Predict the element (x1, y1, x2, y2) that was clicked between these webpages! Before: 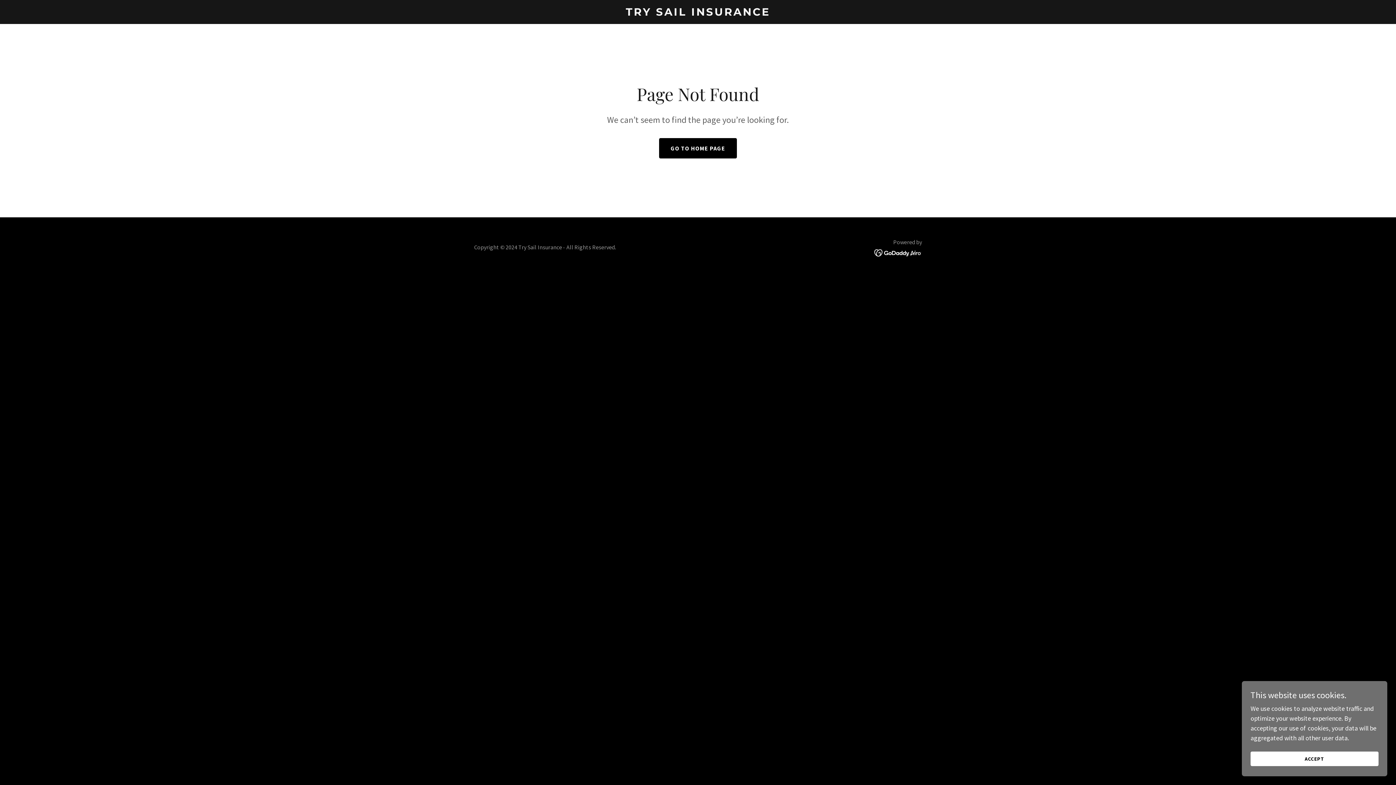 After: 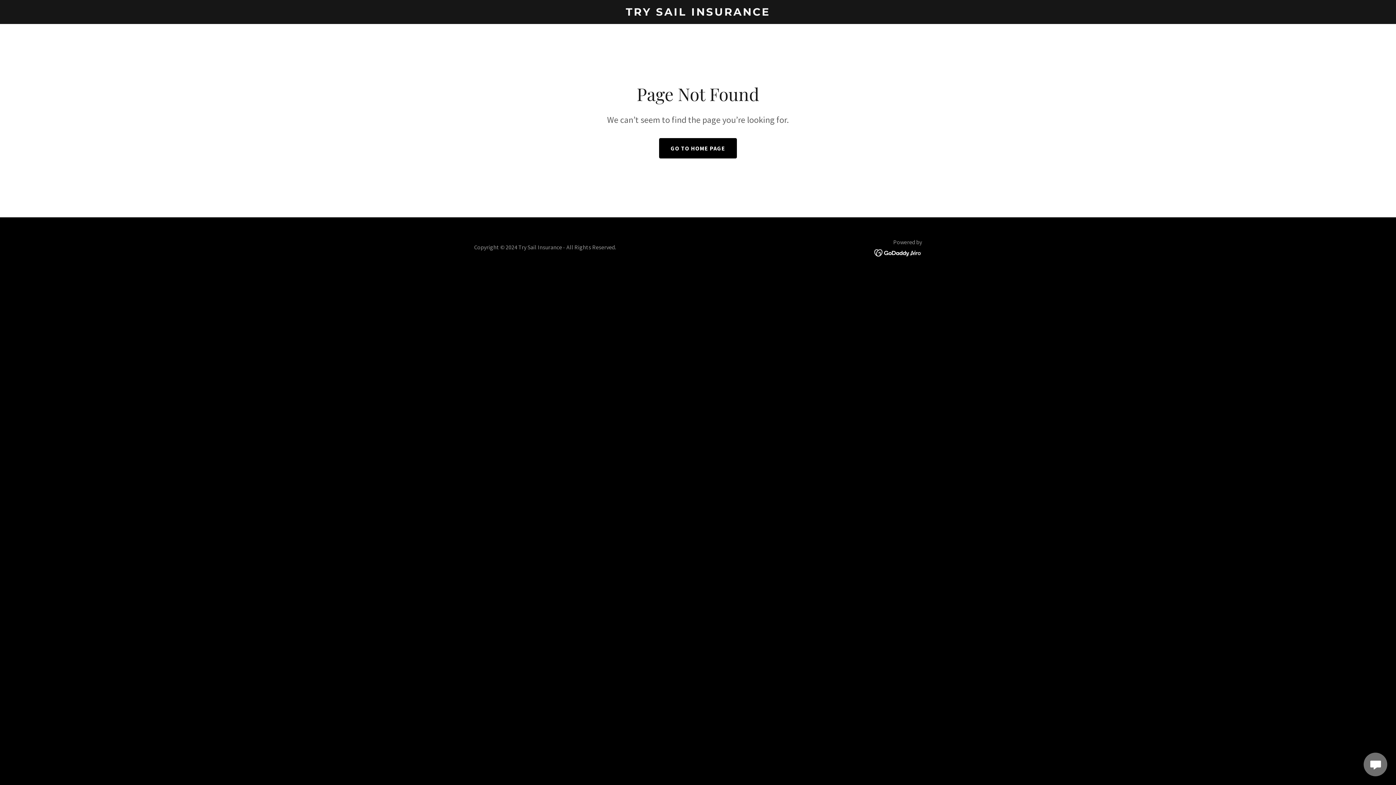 Action: label: ACCEPT bbox: (1250, 752, 1378, 766)